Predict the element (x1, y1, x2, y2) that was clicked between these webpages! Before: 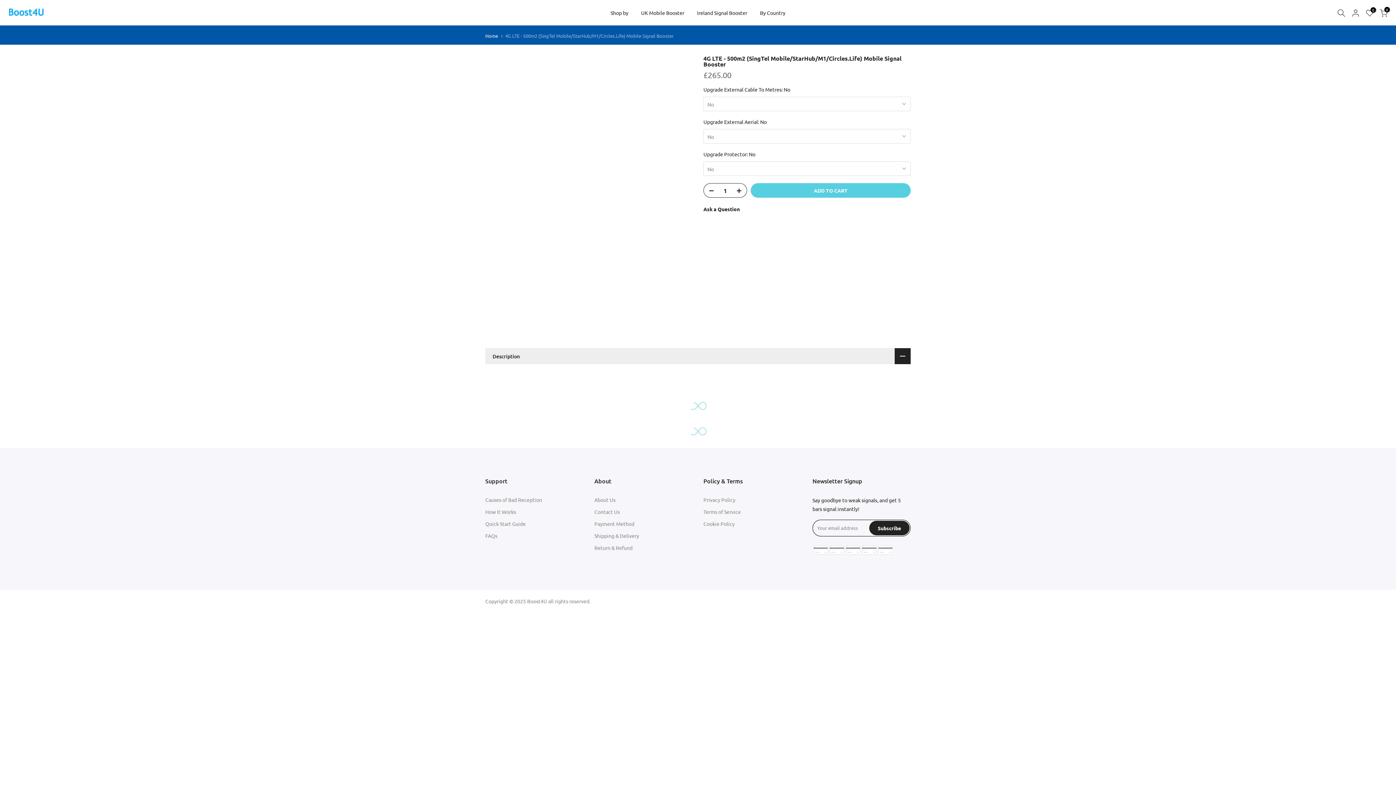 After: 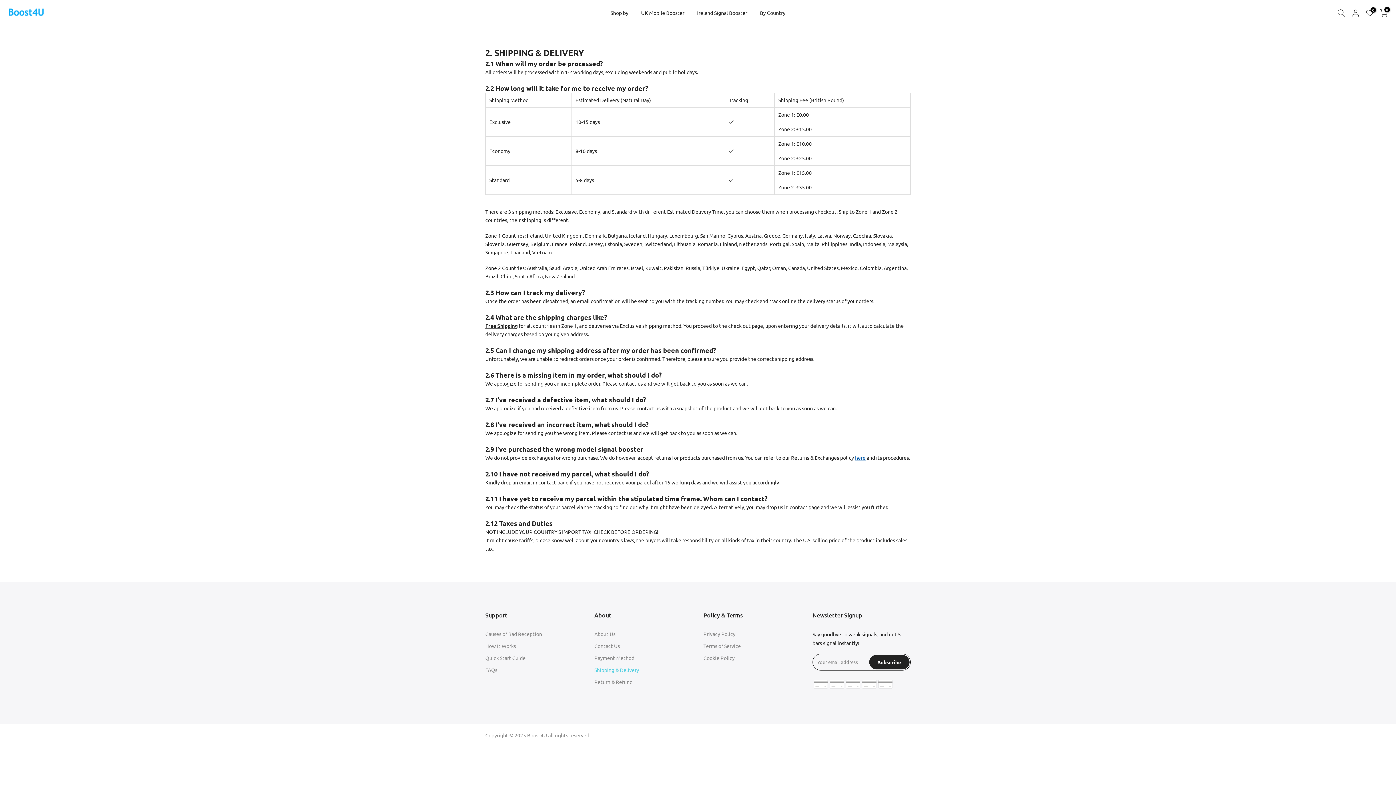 Action: bbox: (594, 532, 639, 539) label: Shipping & Delivery